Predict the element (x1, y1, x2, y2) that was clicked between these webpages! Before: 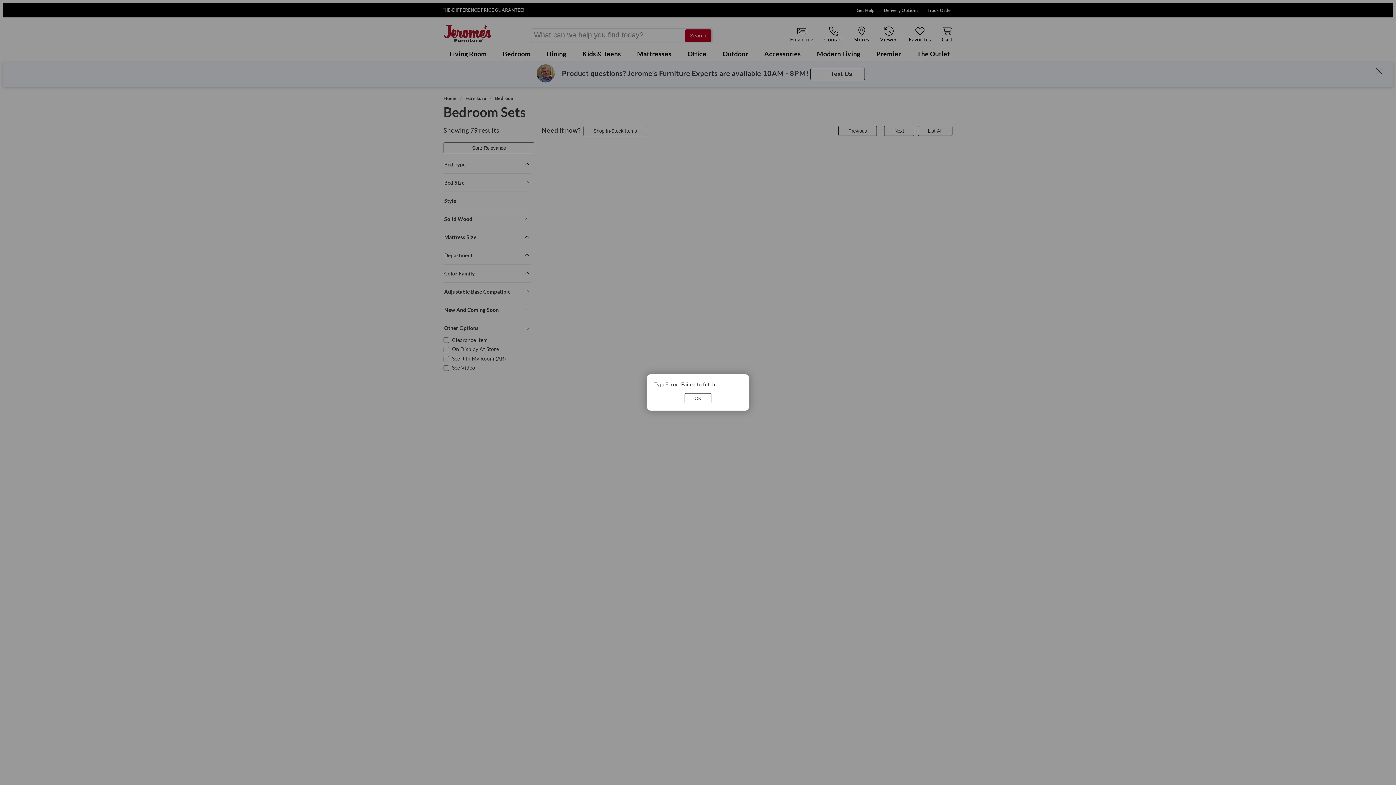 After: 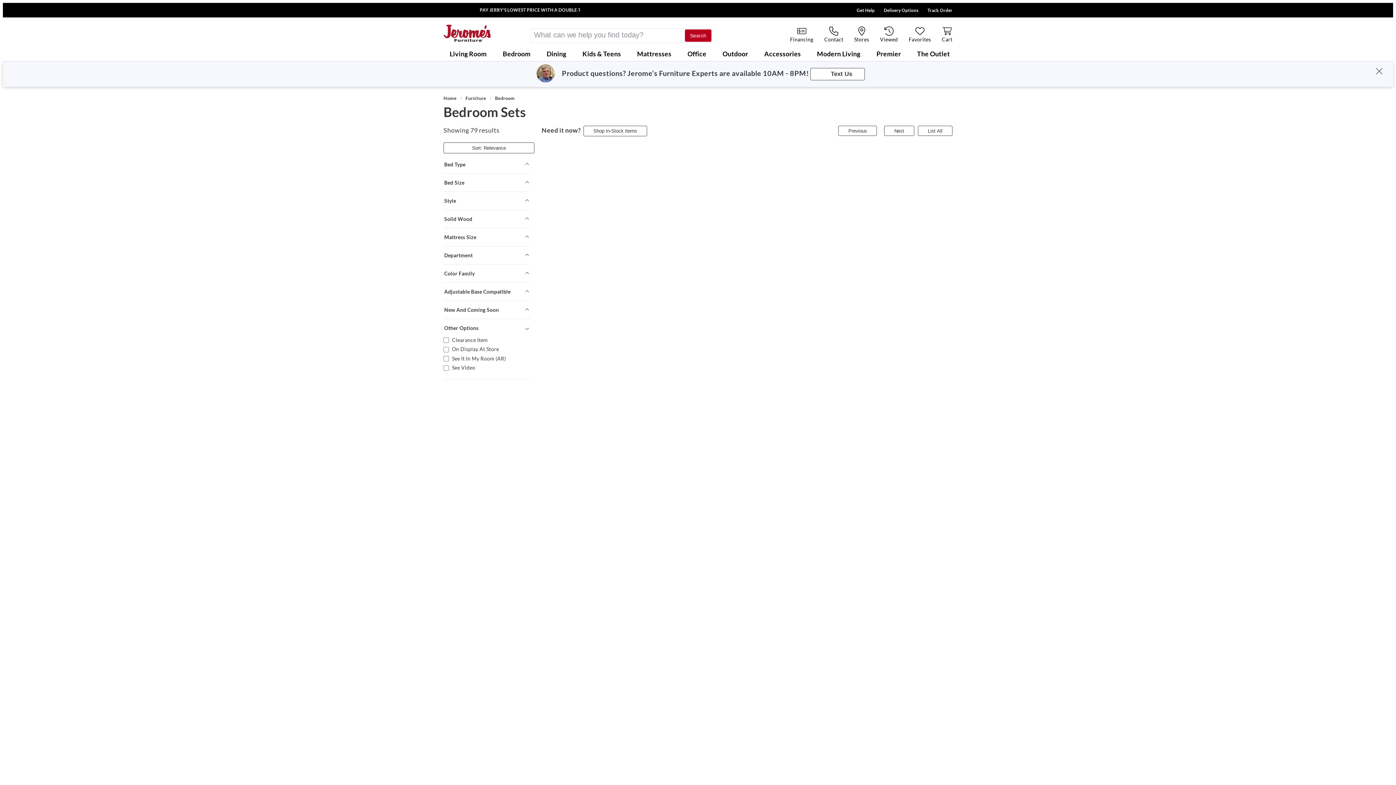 Action: label: OK bbox: (684, 393, 711, 403)